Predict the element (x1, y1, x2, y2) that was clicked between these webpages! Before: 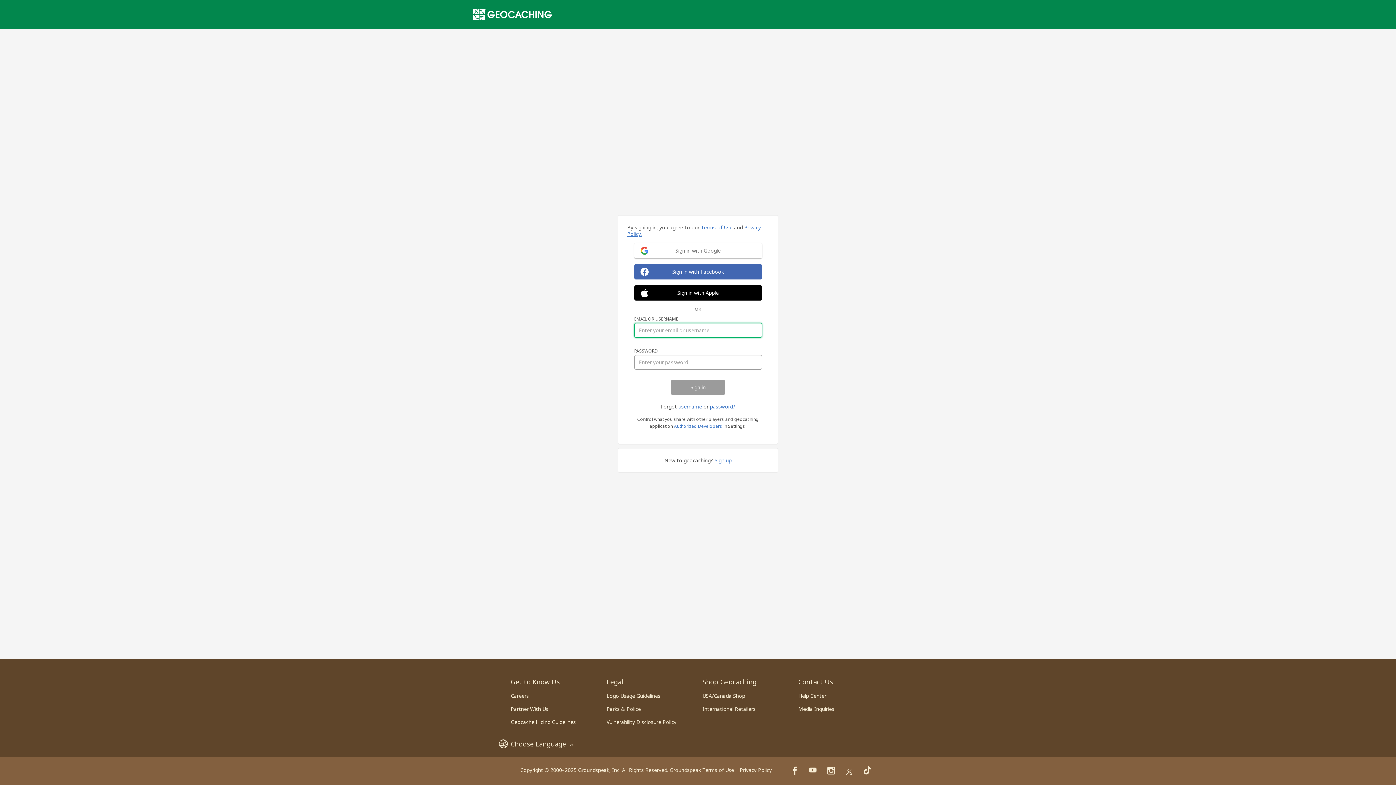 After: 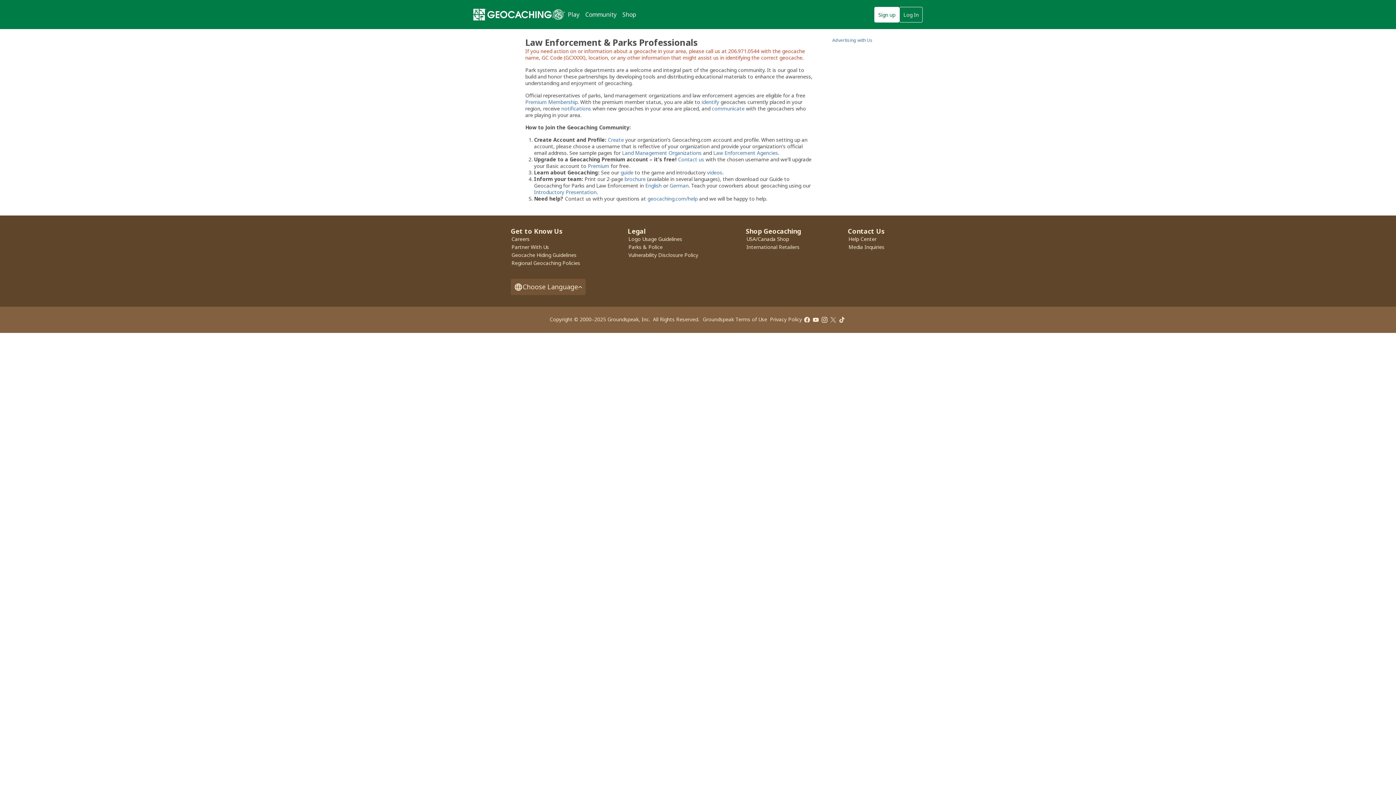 Action: label: Parks & Police bbox: (606, 705, 640, 712)